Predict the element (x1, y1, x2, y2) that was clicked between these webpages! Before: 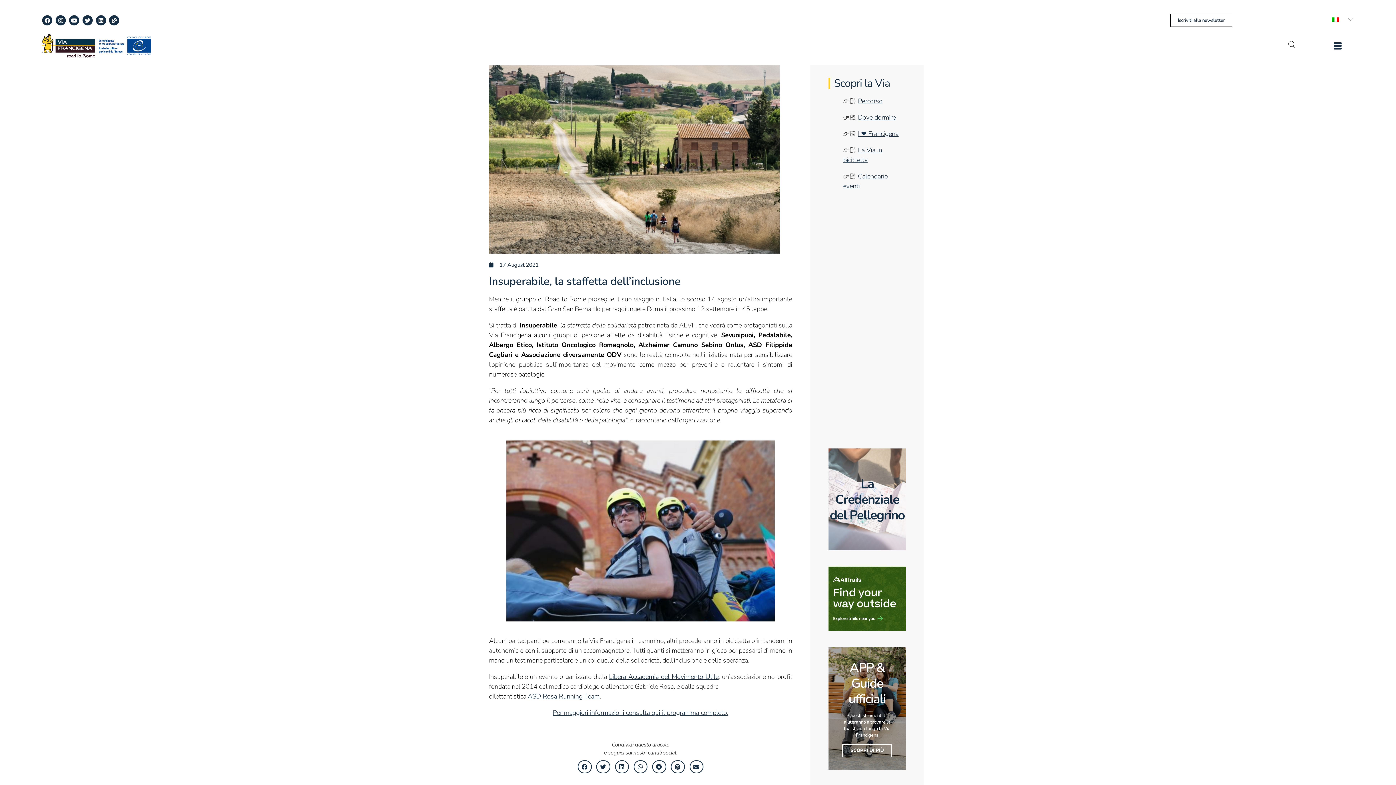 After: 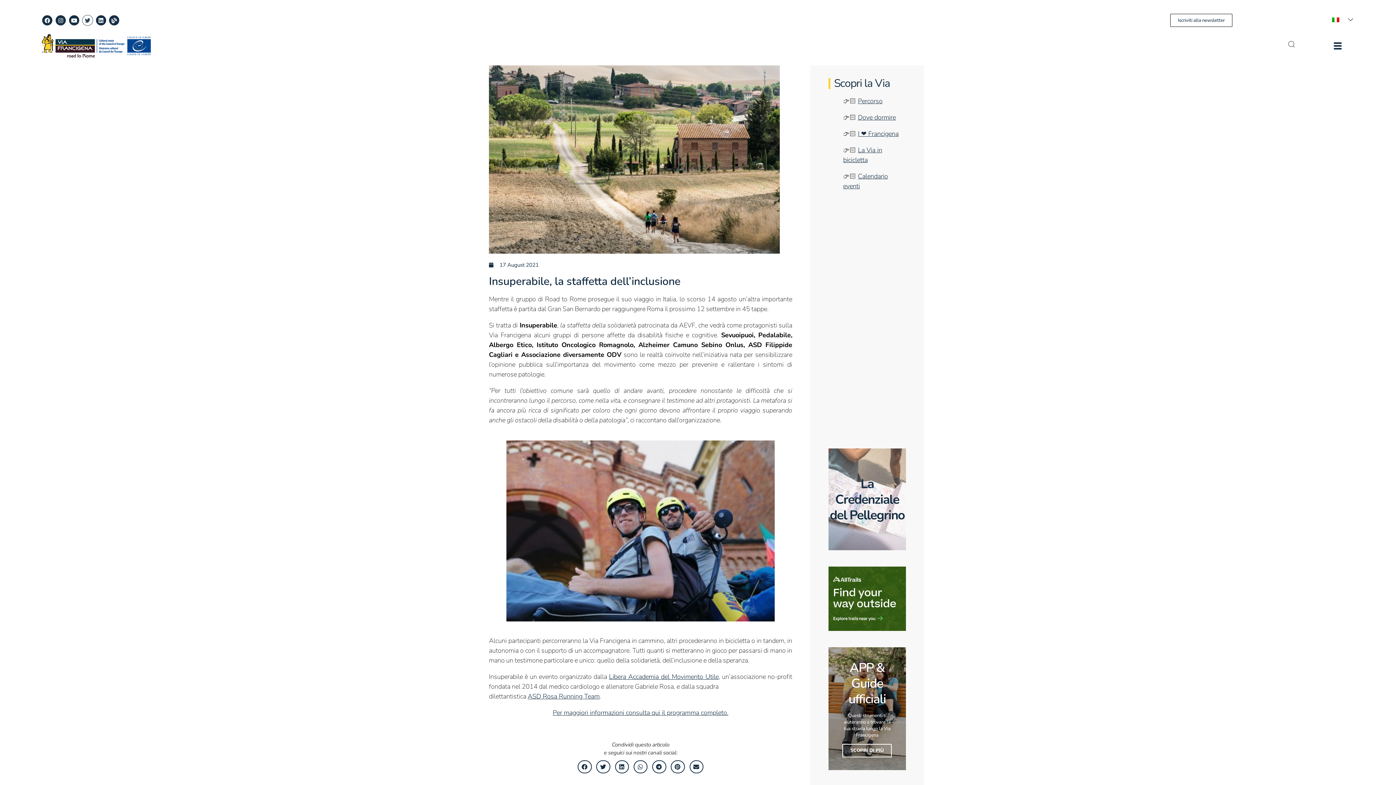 Action: bbox: (82, 15, 93, 25) label: Twitter